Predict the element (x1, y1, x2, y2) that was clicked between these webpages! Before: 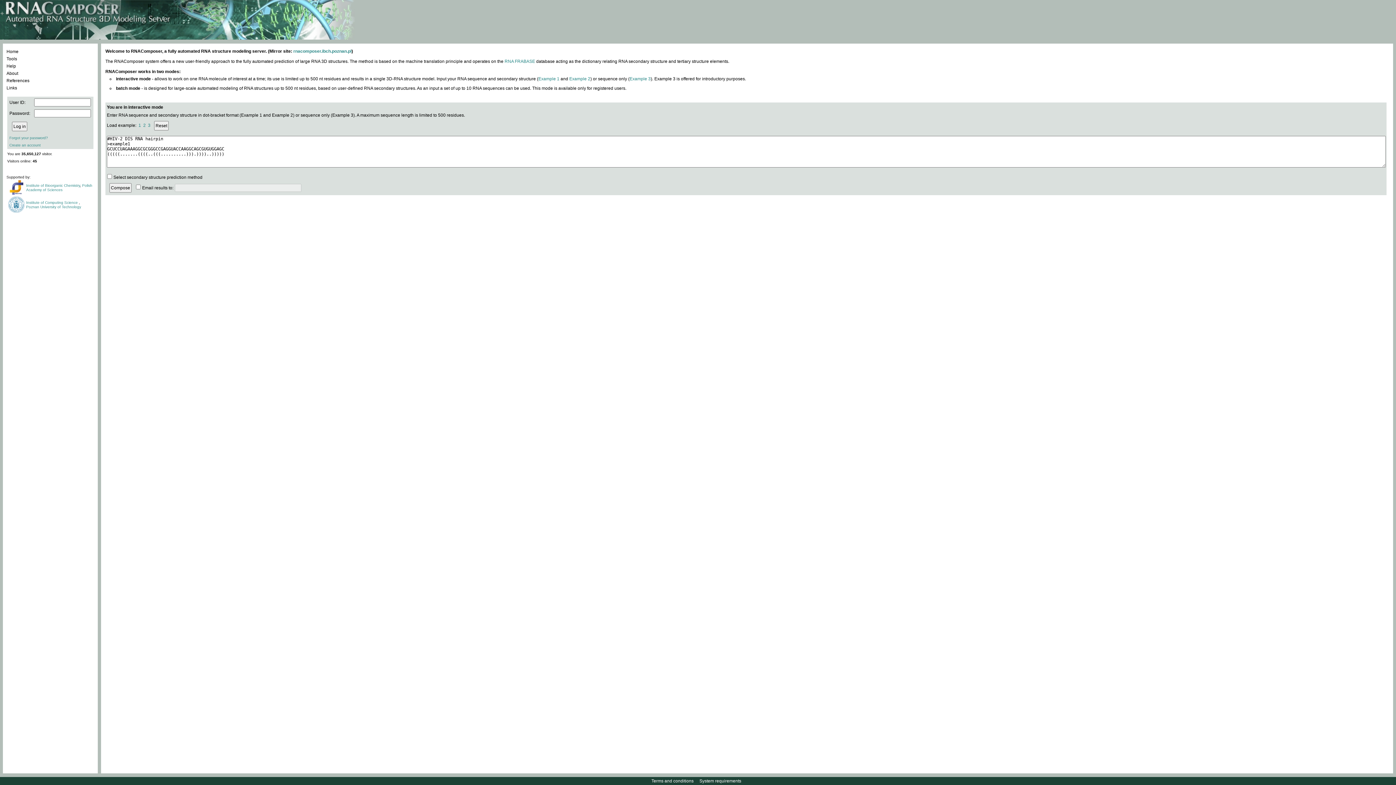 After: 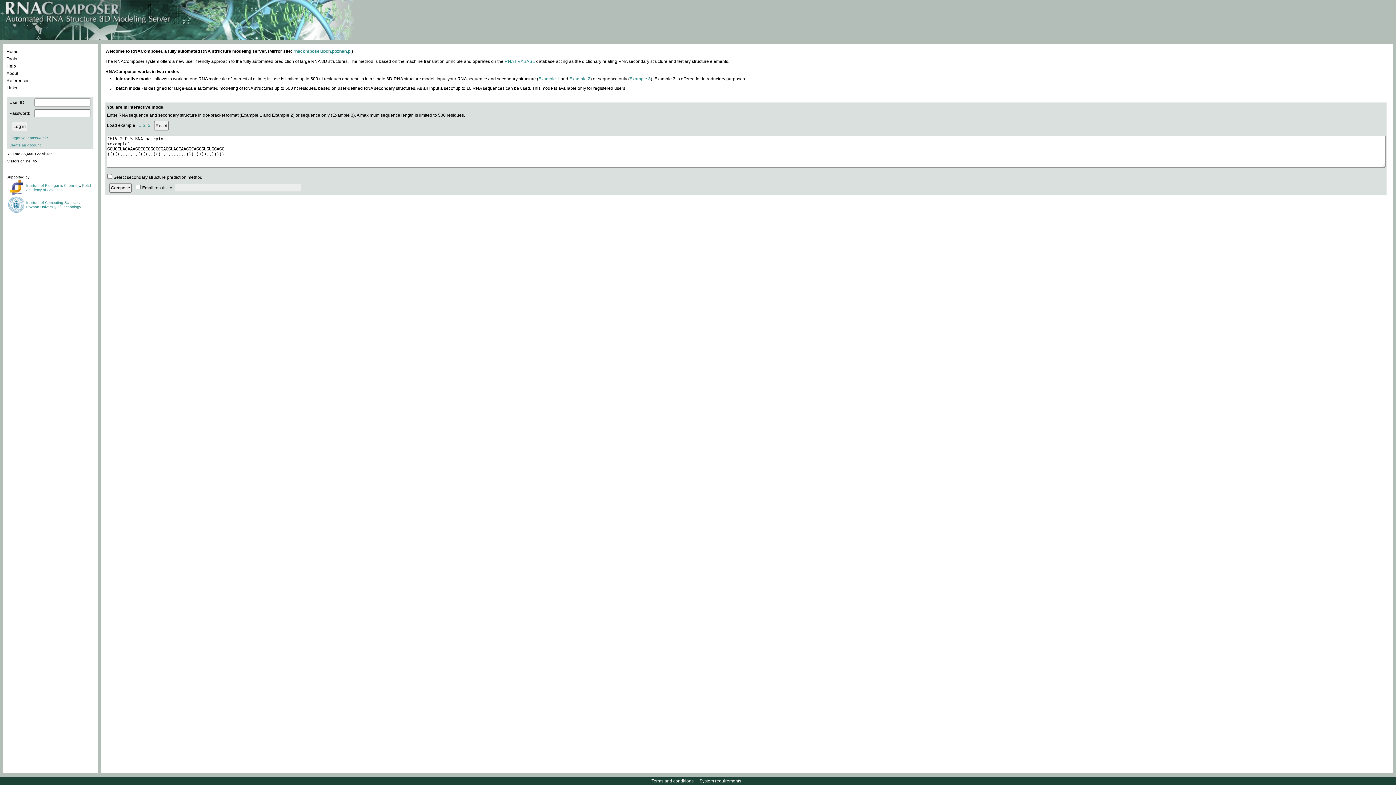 Action: label: Example 1 bbox: (538, 76, 559, 81)